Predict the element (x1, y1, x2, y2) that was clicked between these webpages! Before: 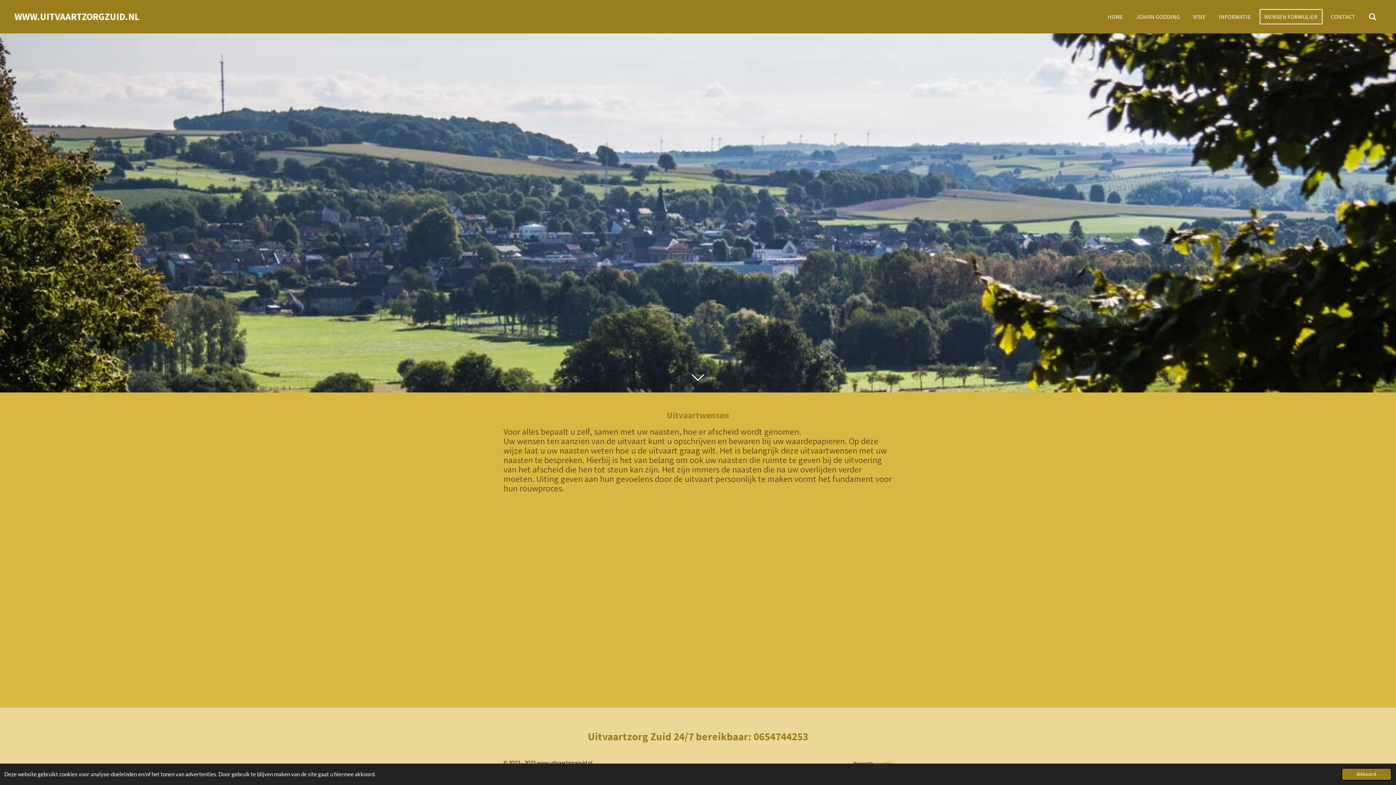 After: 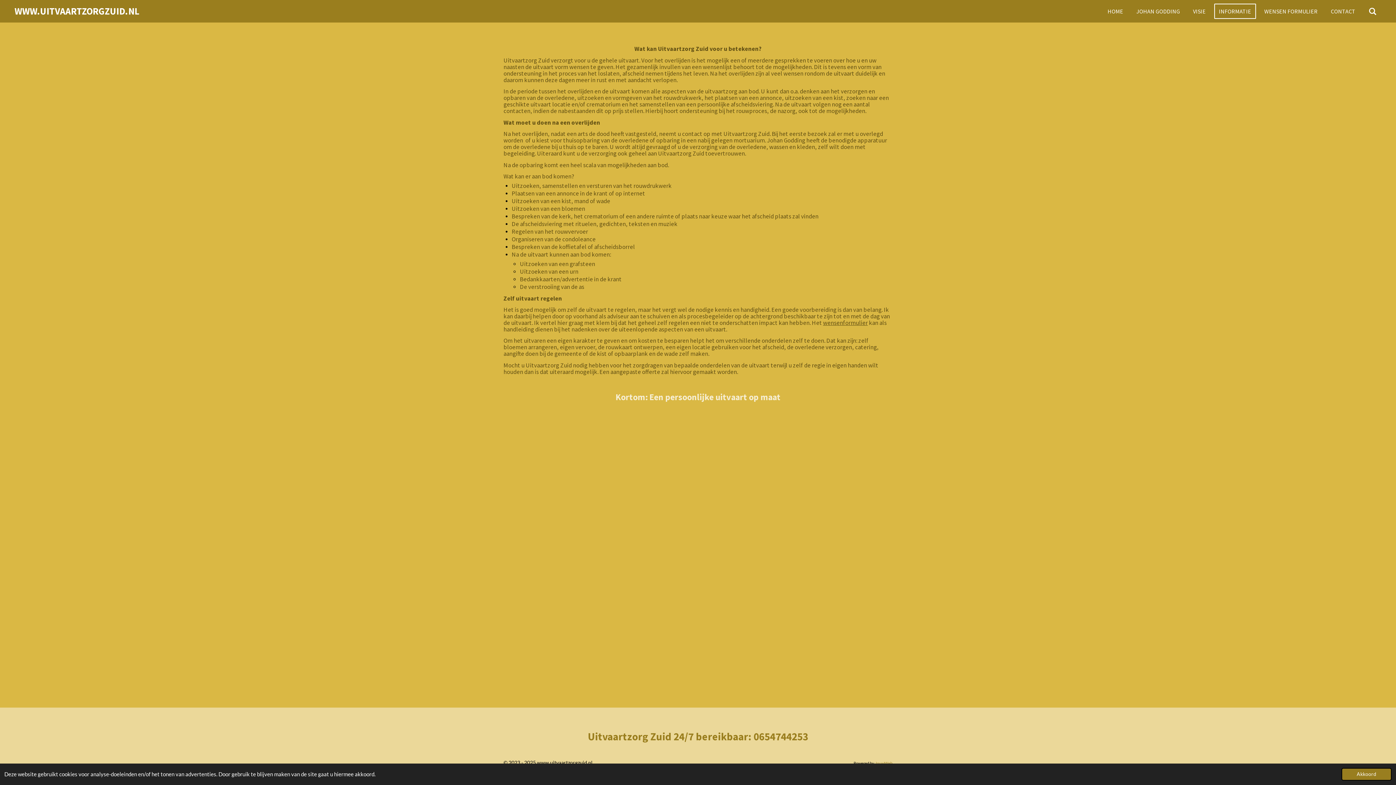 Action: label: INFORMATIE bbox: (1214, 9, 1256, 24)